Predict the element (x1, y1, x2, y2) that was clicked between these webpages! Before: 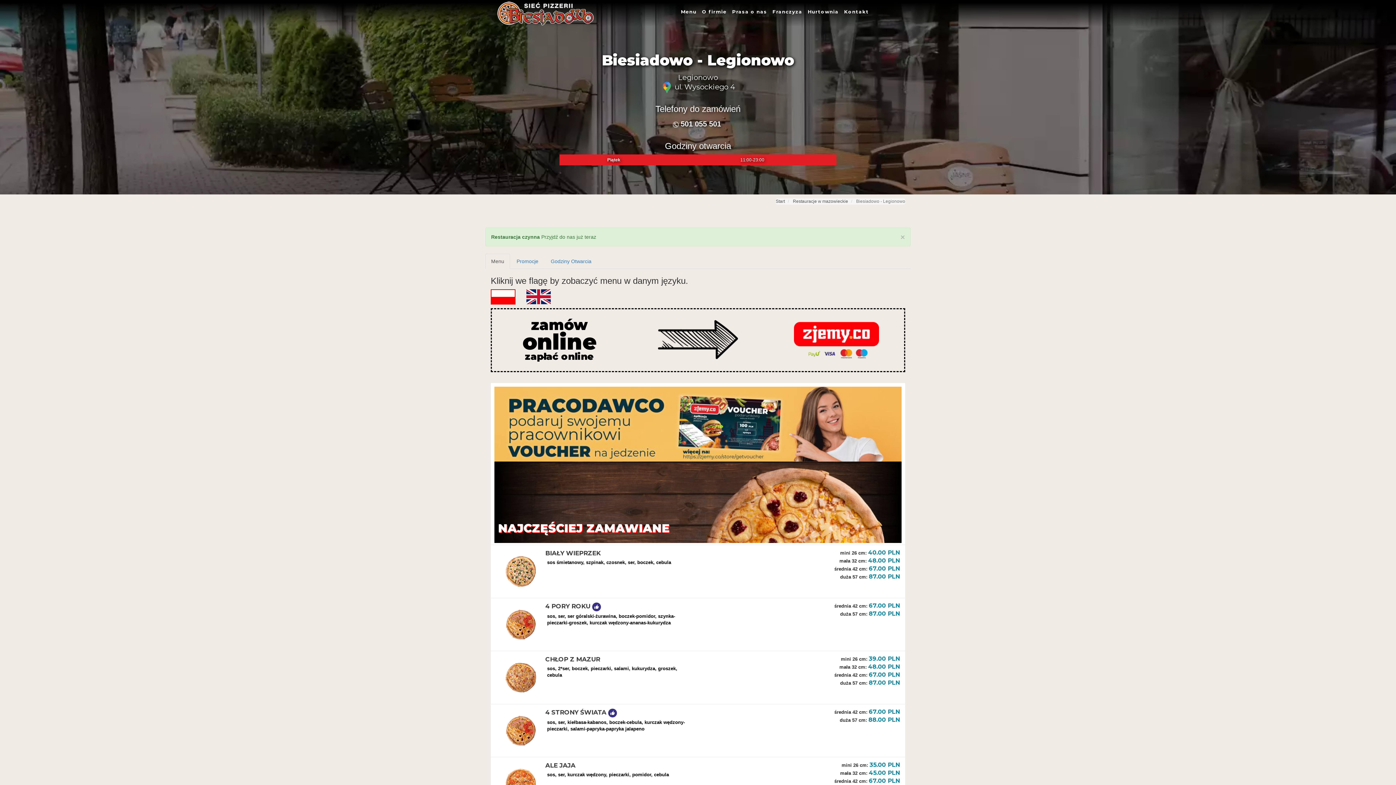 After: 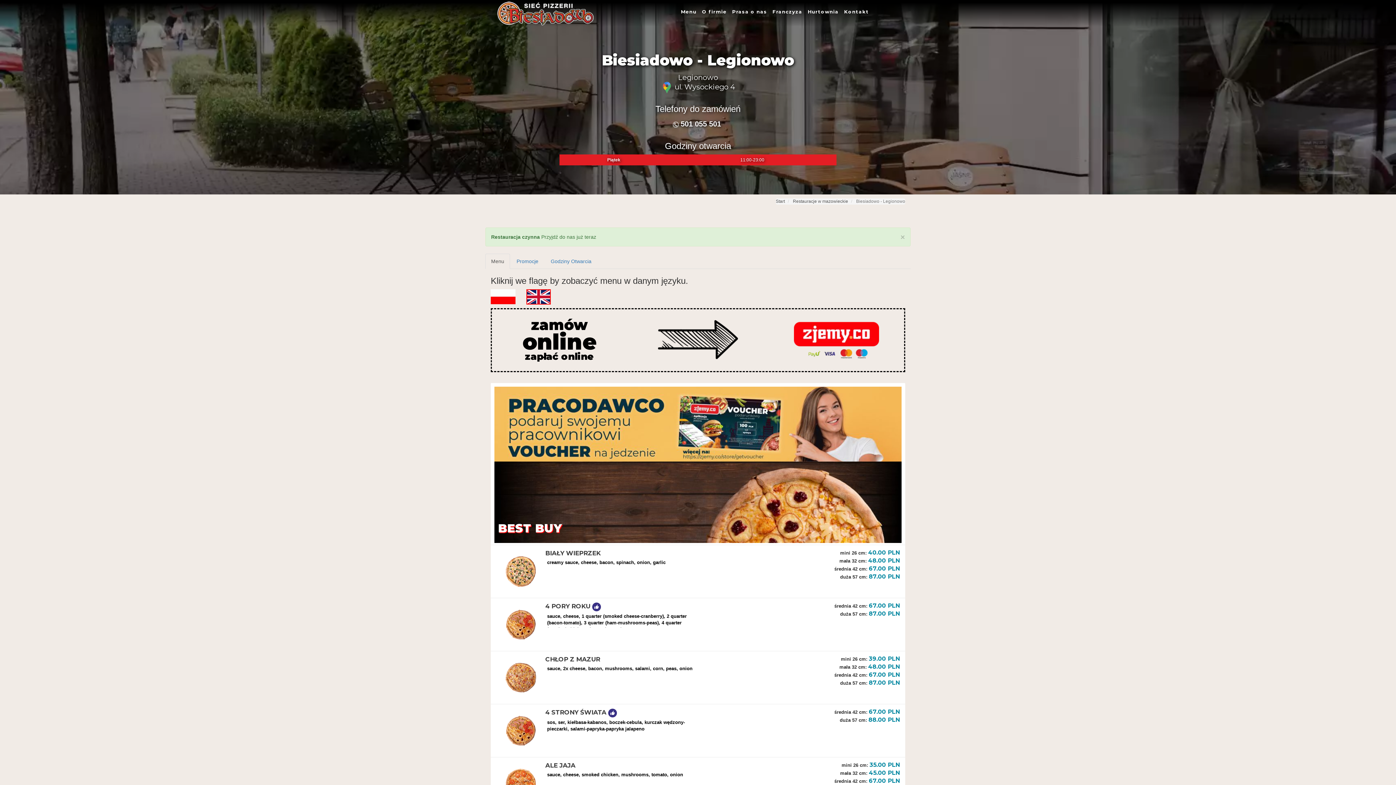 Action: bbox: (526, 293, 550, 299)